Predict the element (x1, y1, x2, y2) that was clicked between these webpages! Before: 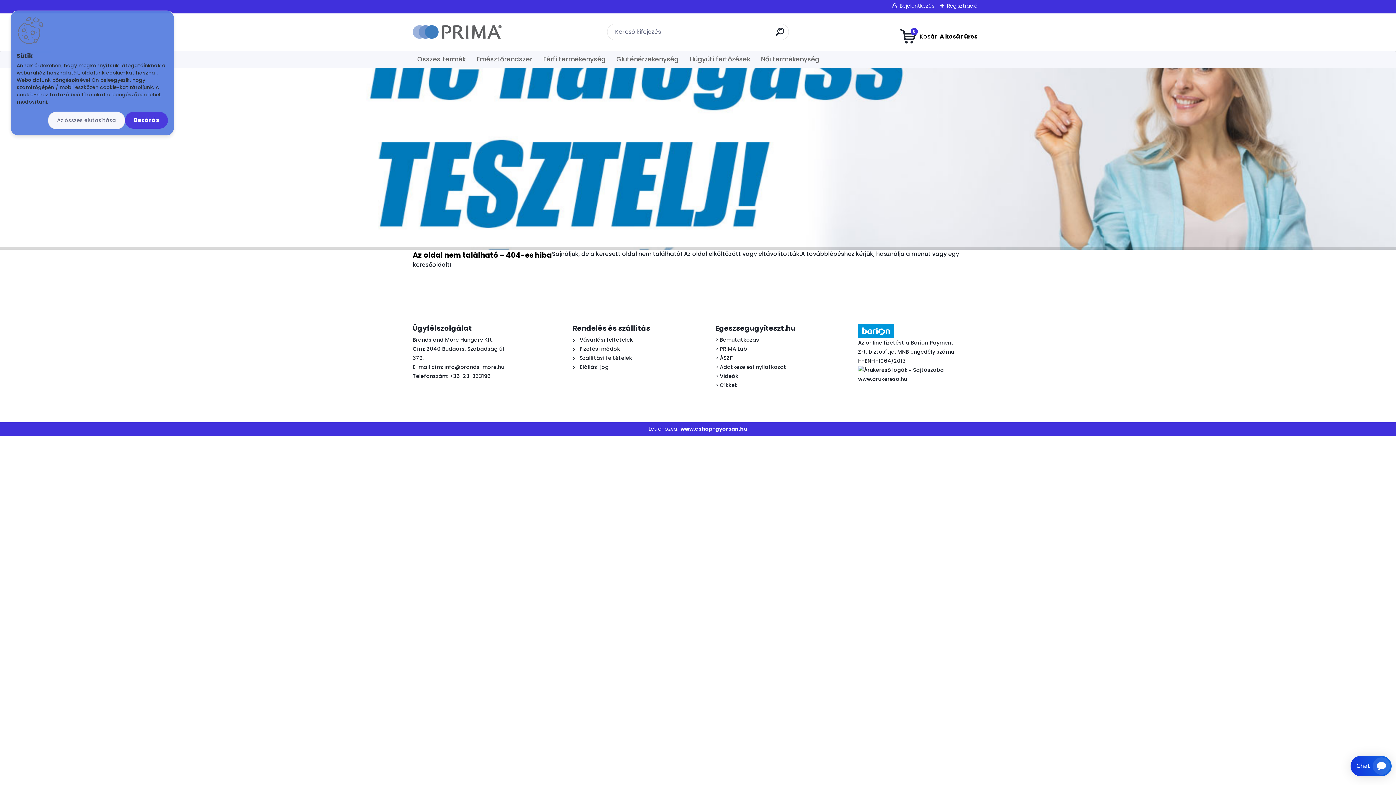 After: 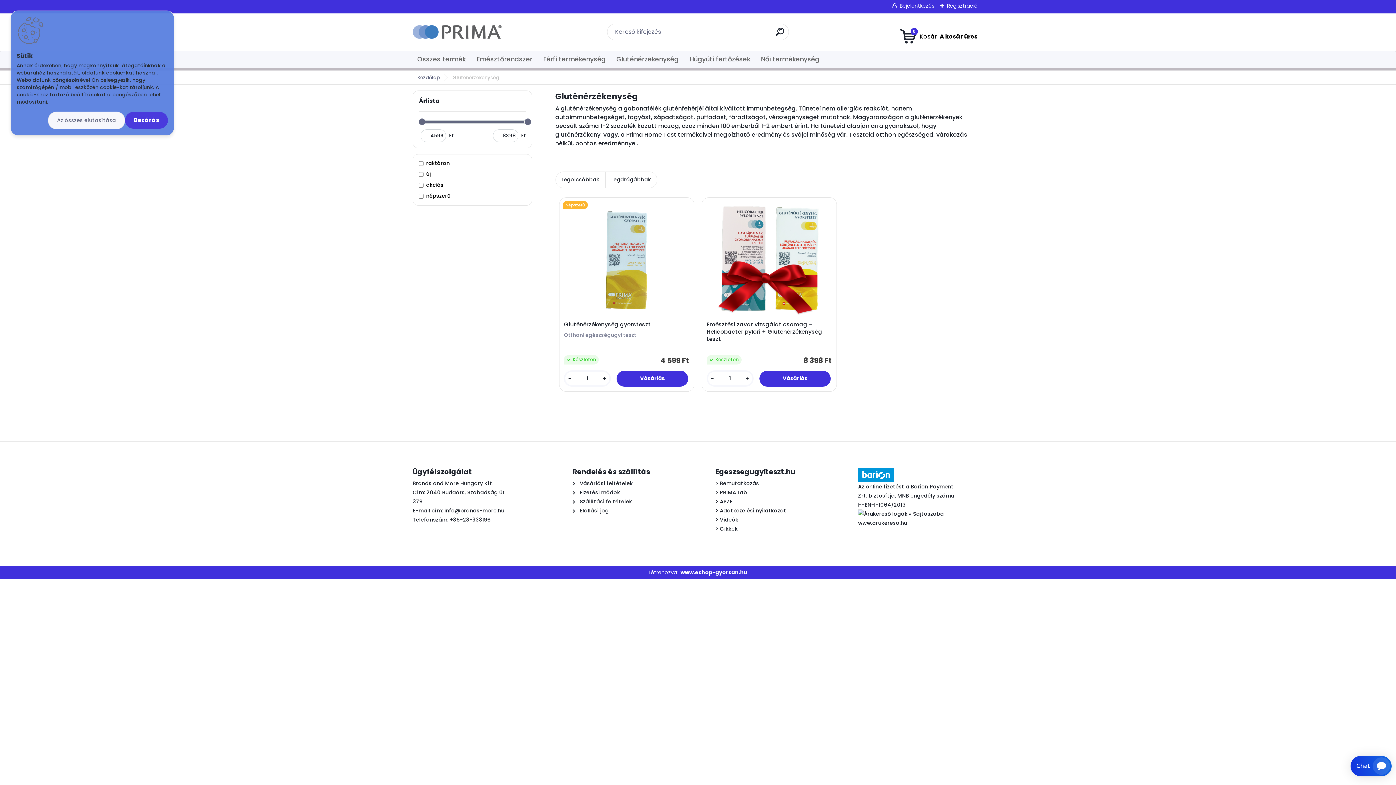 Action: bbox: (611, 51, 683, 67) label: Gluténérzékenység